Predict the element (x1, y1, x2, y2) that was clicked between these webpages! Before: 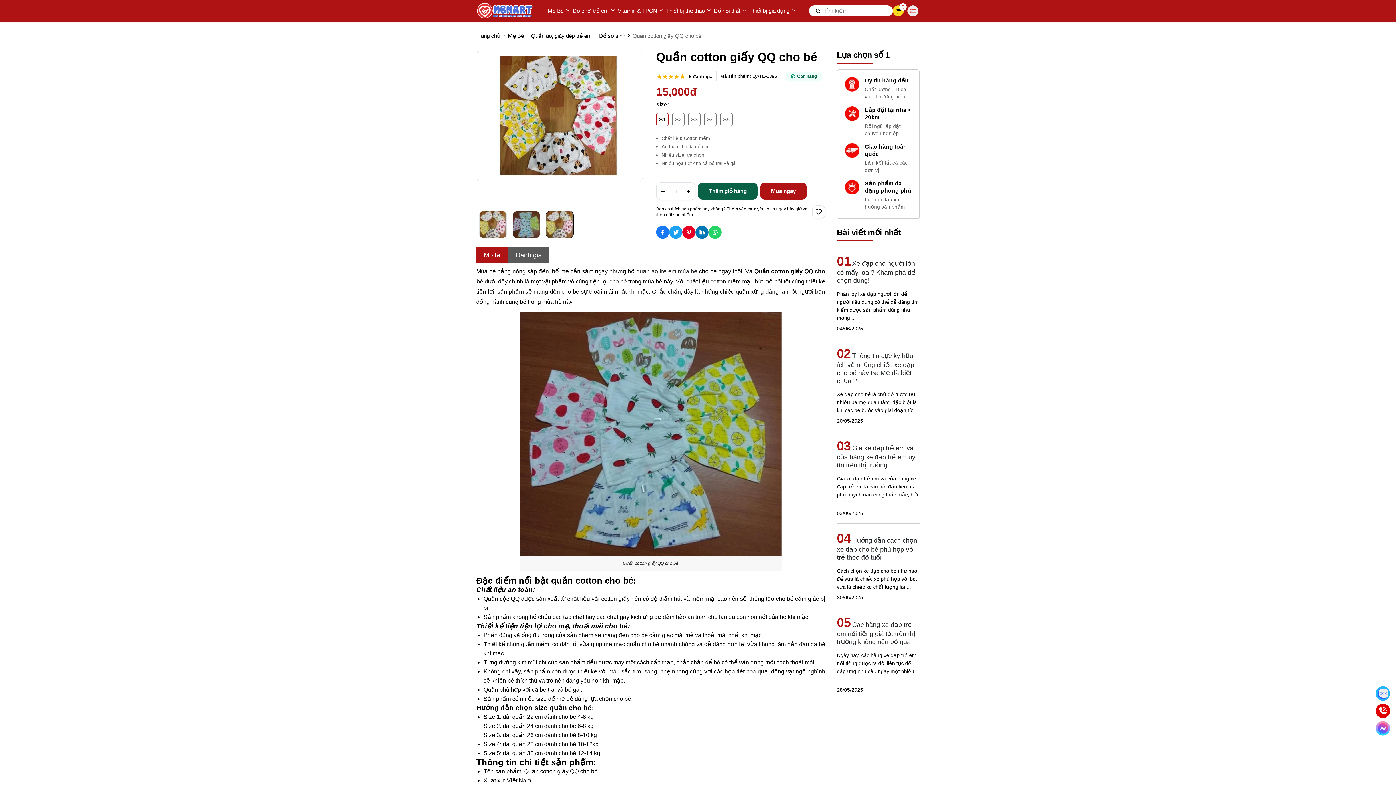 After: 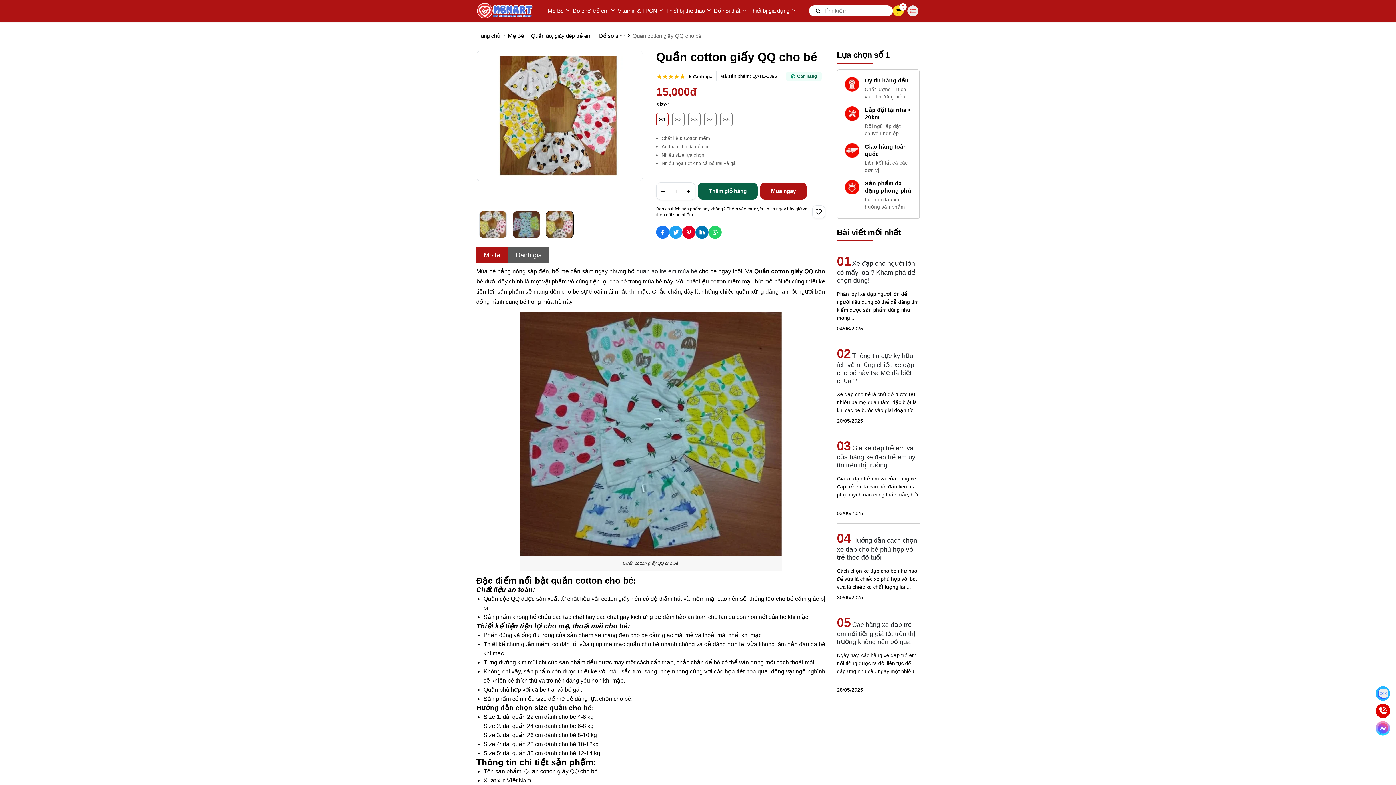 Action: bbox: (656, 225, 669, 238) label: Social Share